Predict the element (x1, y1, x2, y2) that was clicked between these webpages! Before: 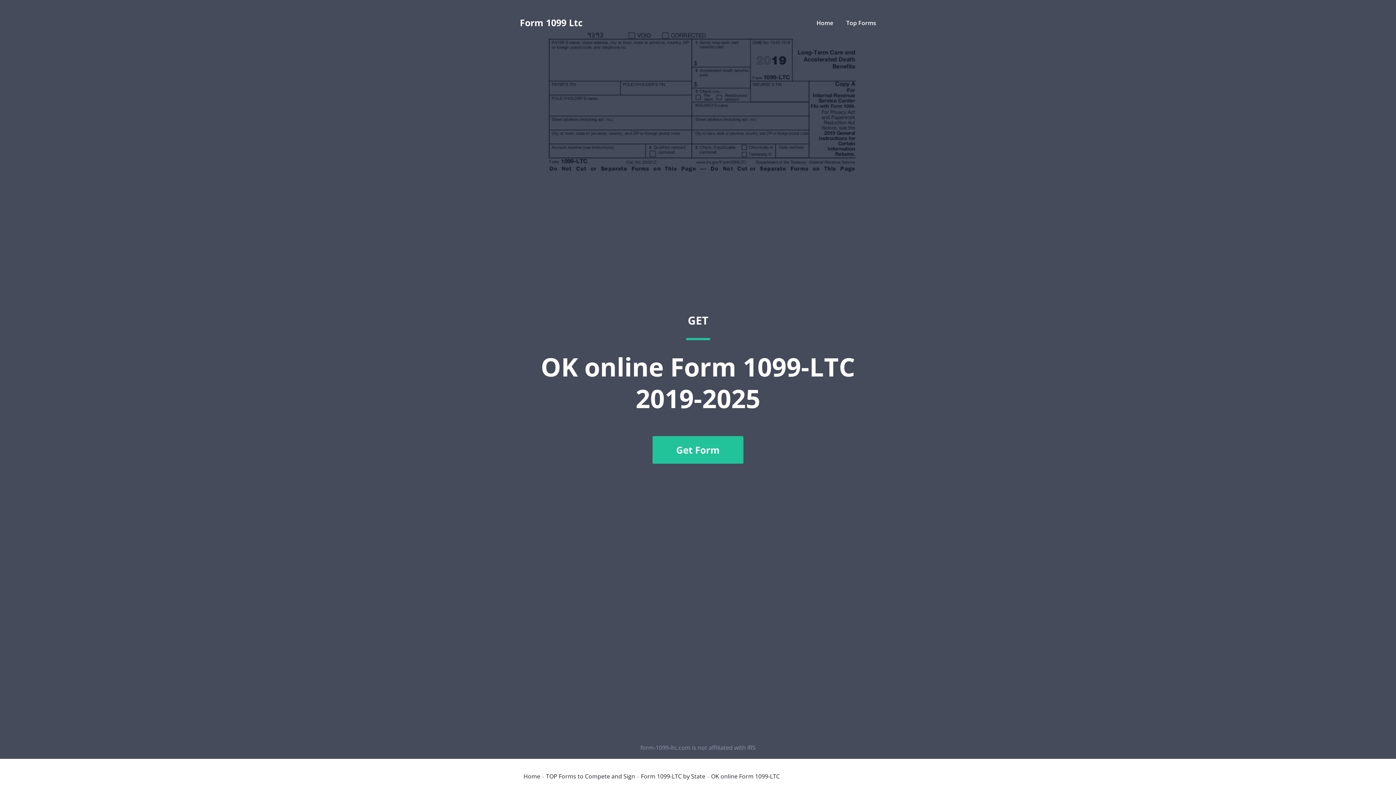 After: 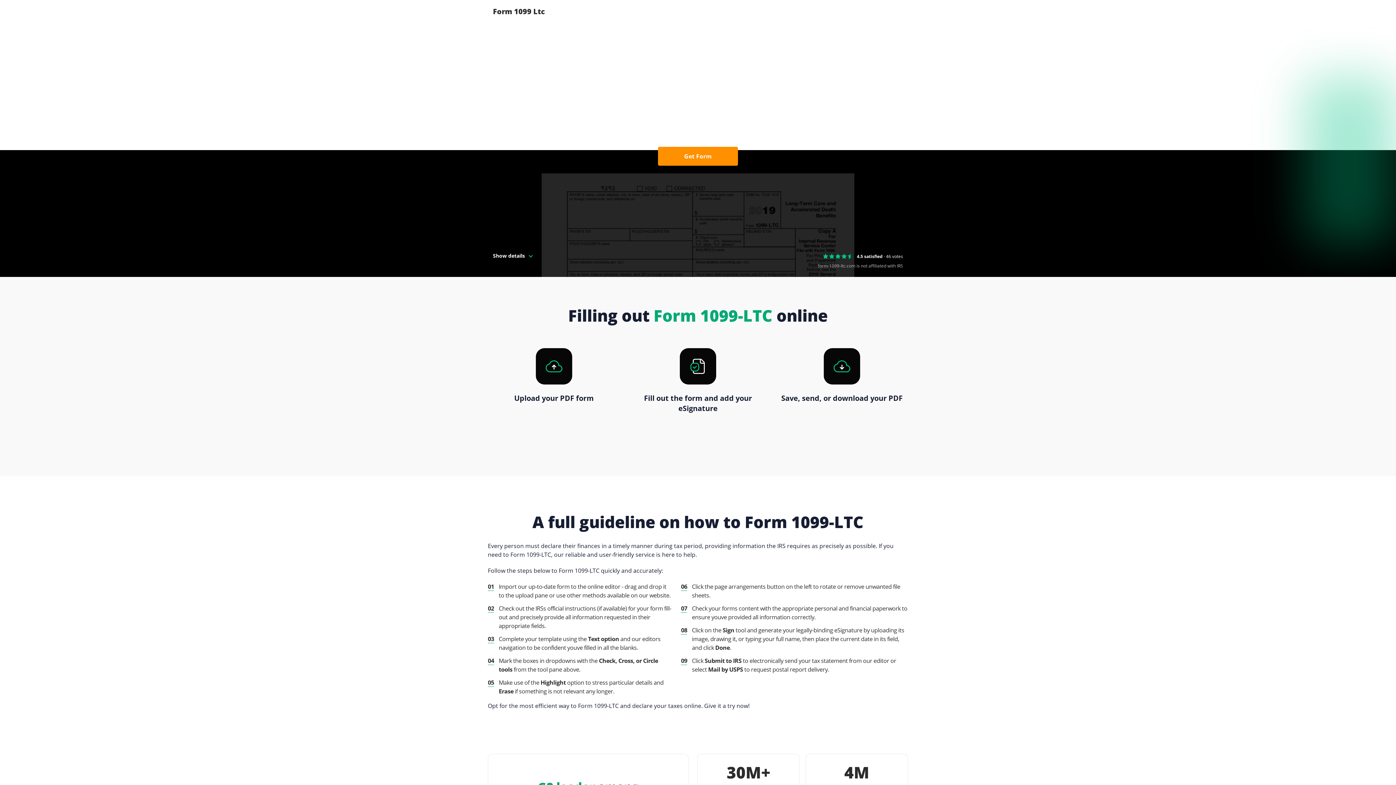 Action: label: Form 1099 Ltc bbox: (520, 18, 582, 27)